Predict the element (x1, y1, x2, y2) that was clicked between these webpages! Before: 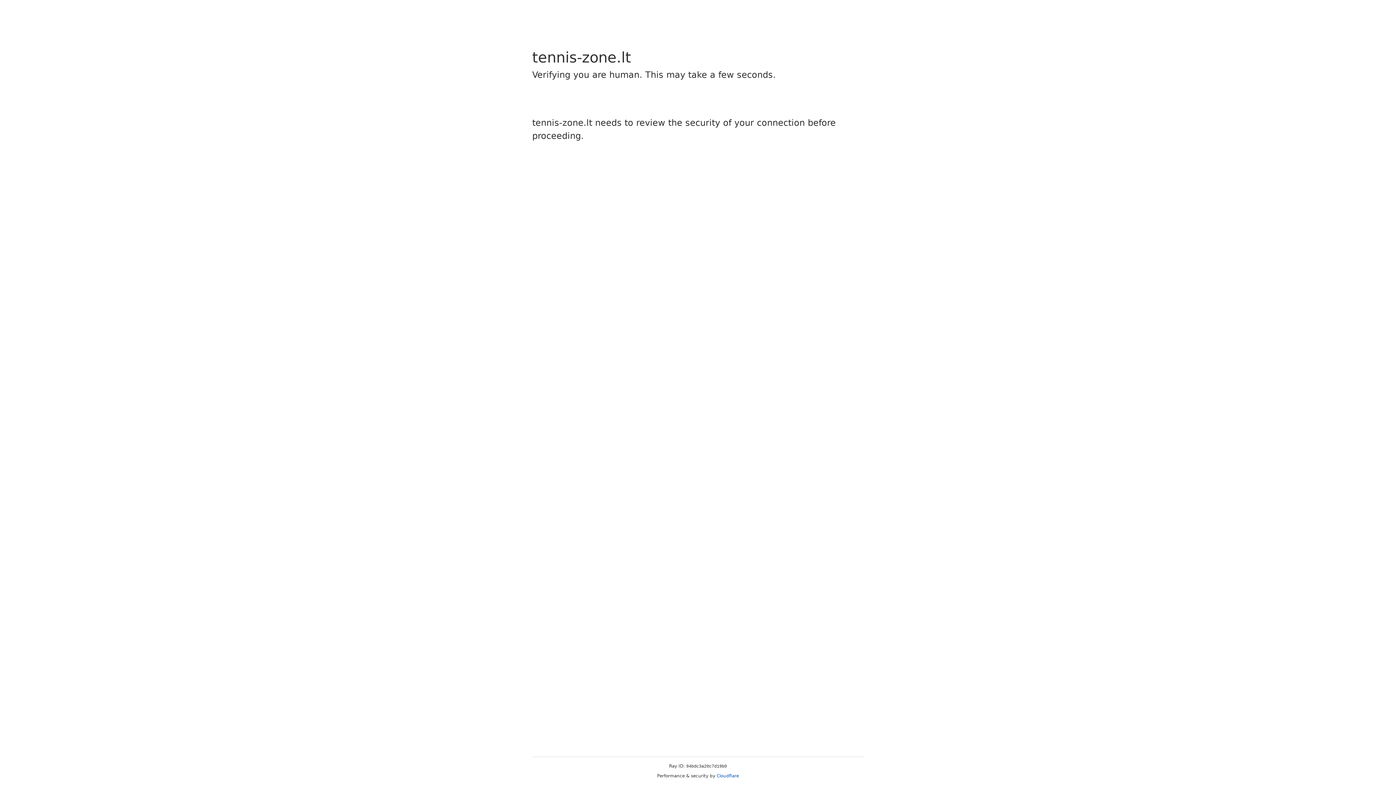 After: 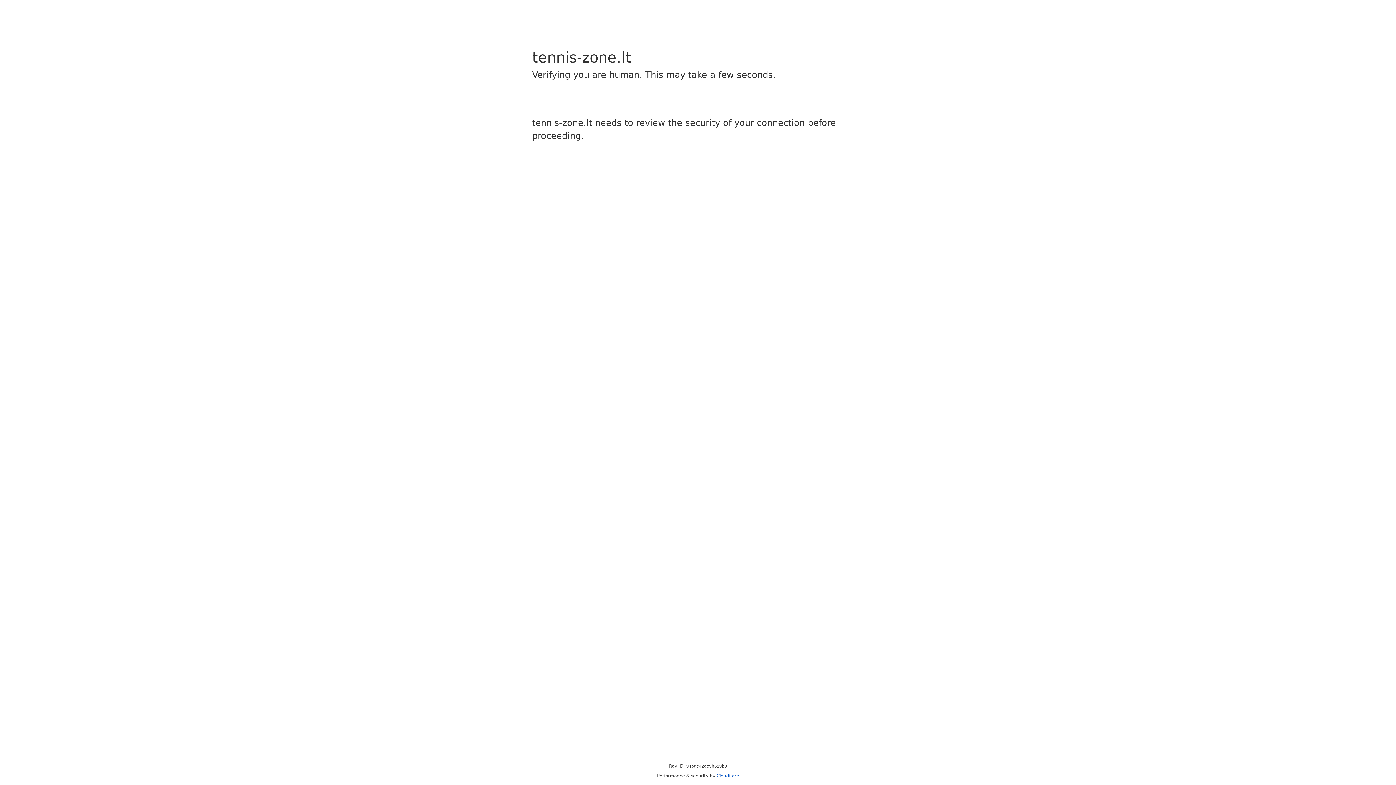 Action: label: Cloudflare bbox: (716, 773, 739, 778)